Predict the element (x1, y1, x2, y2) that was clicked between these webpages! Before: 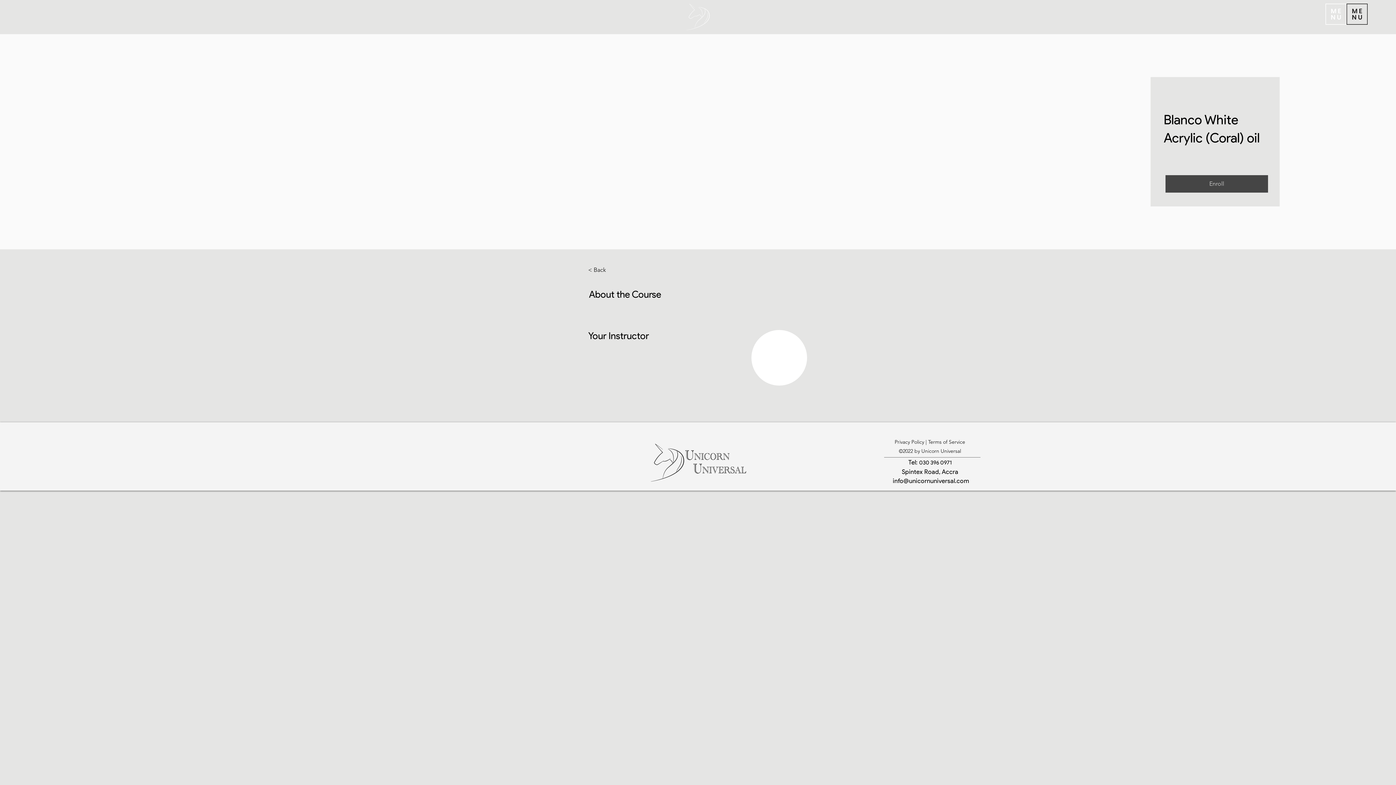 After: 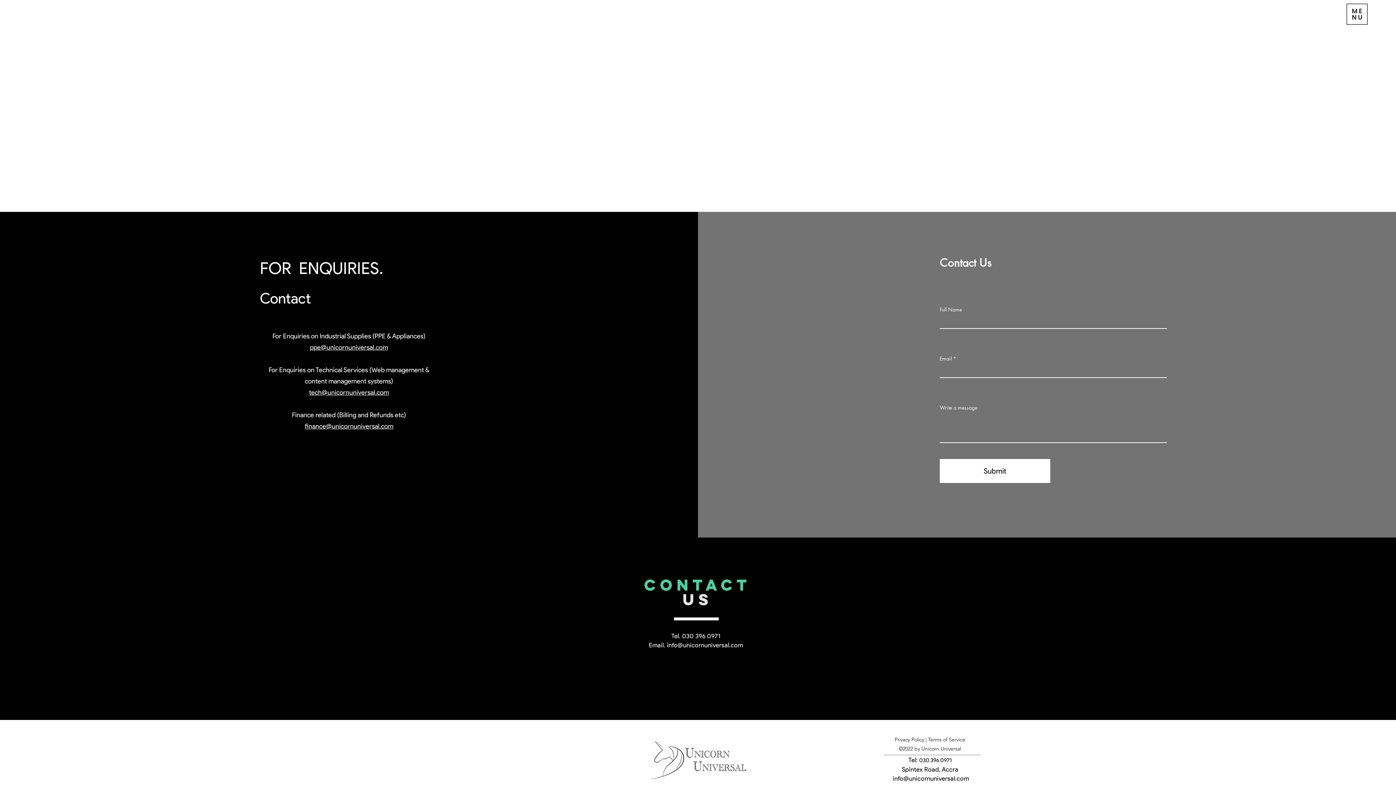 Action: bbox: (902, 468, 942, 475) label: Spintex Road, 